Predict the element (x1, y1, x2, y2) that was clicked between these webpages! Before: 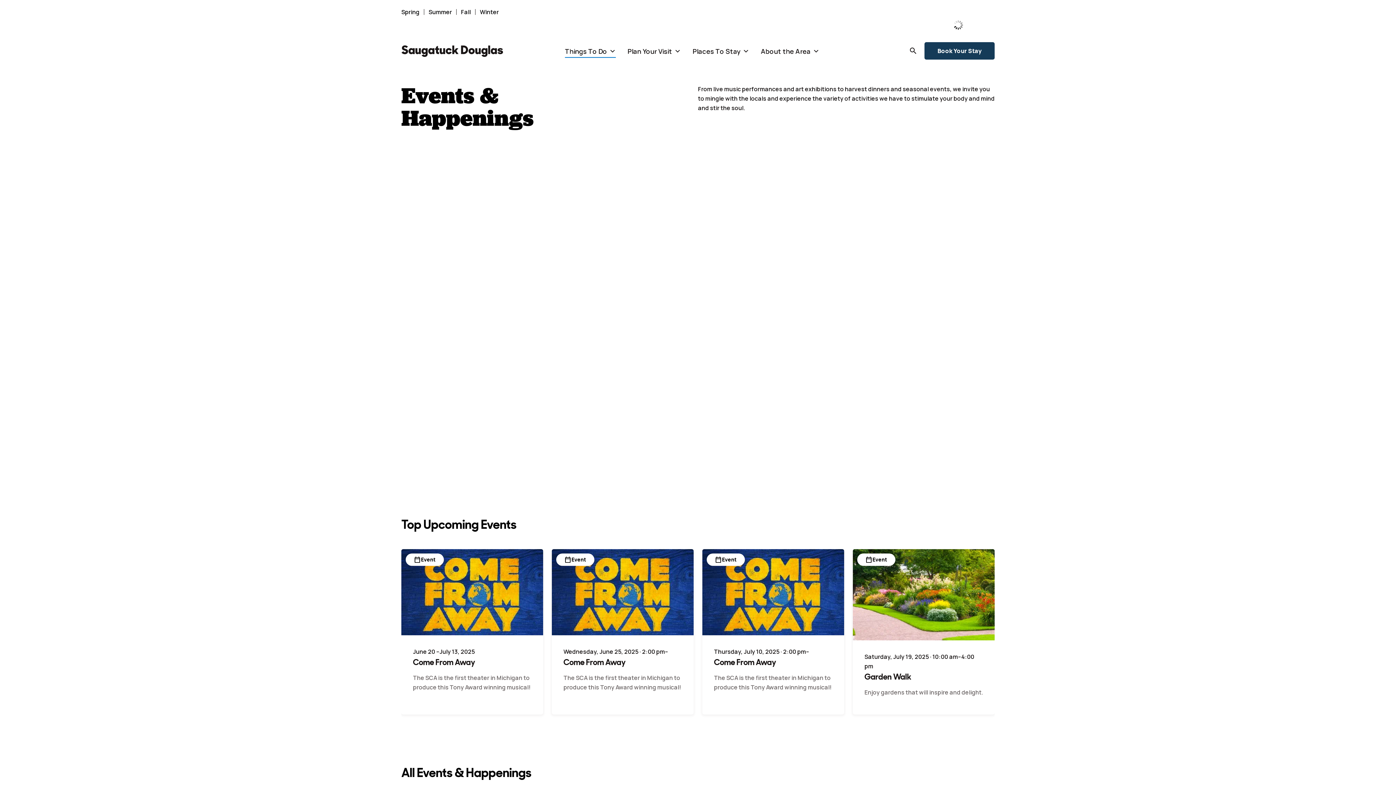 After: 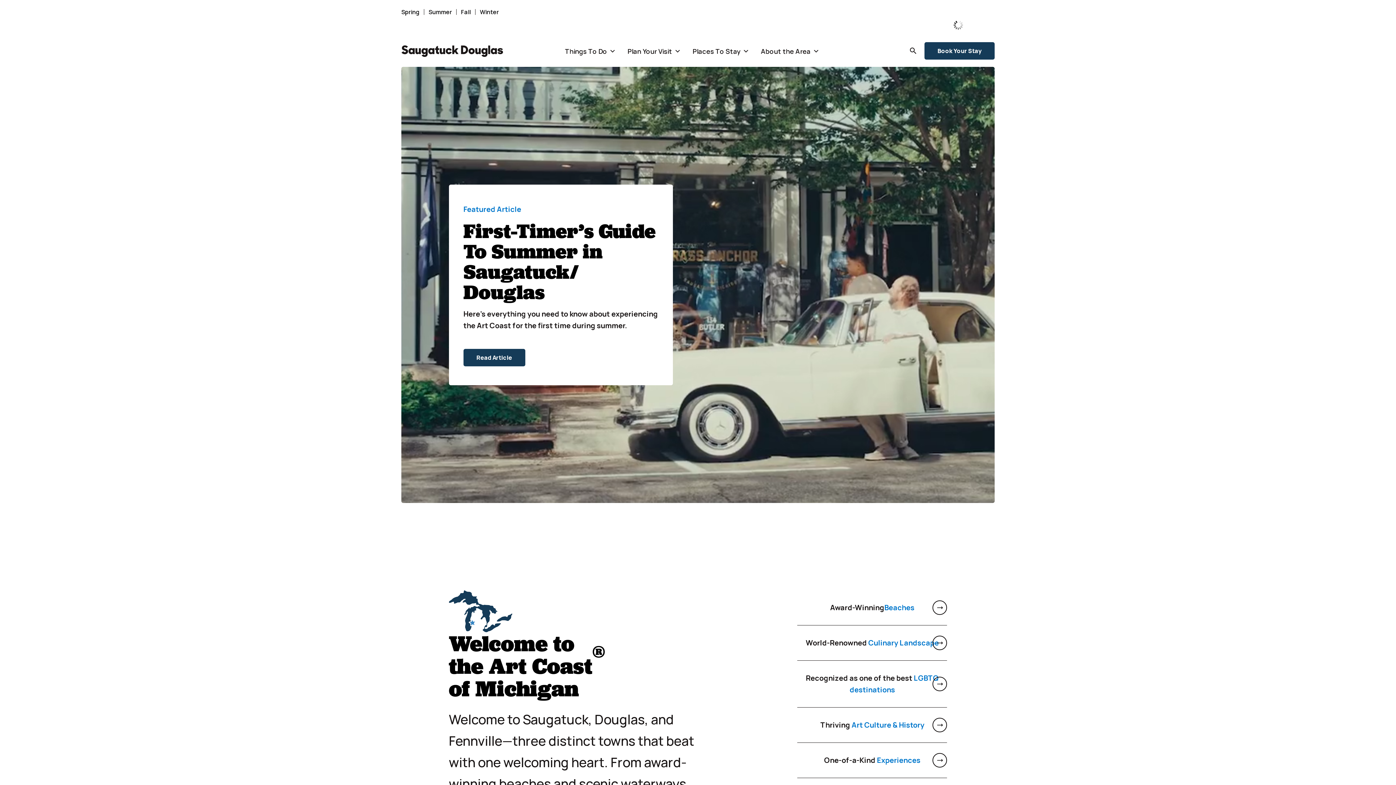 Action: bbox: (401, 31, 503, 69)